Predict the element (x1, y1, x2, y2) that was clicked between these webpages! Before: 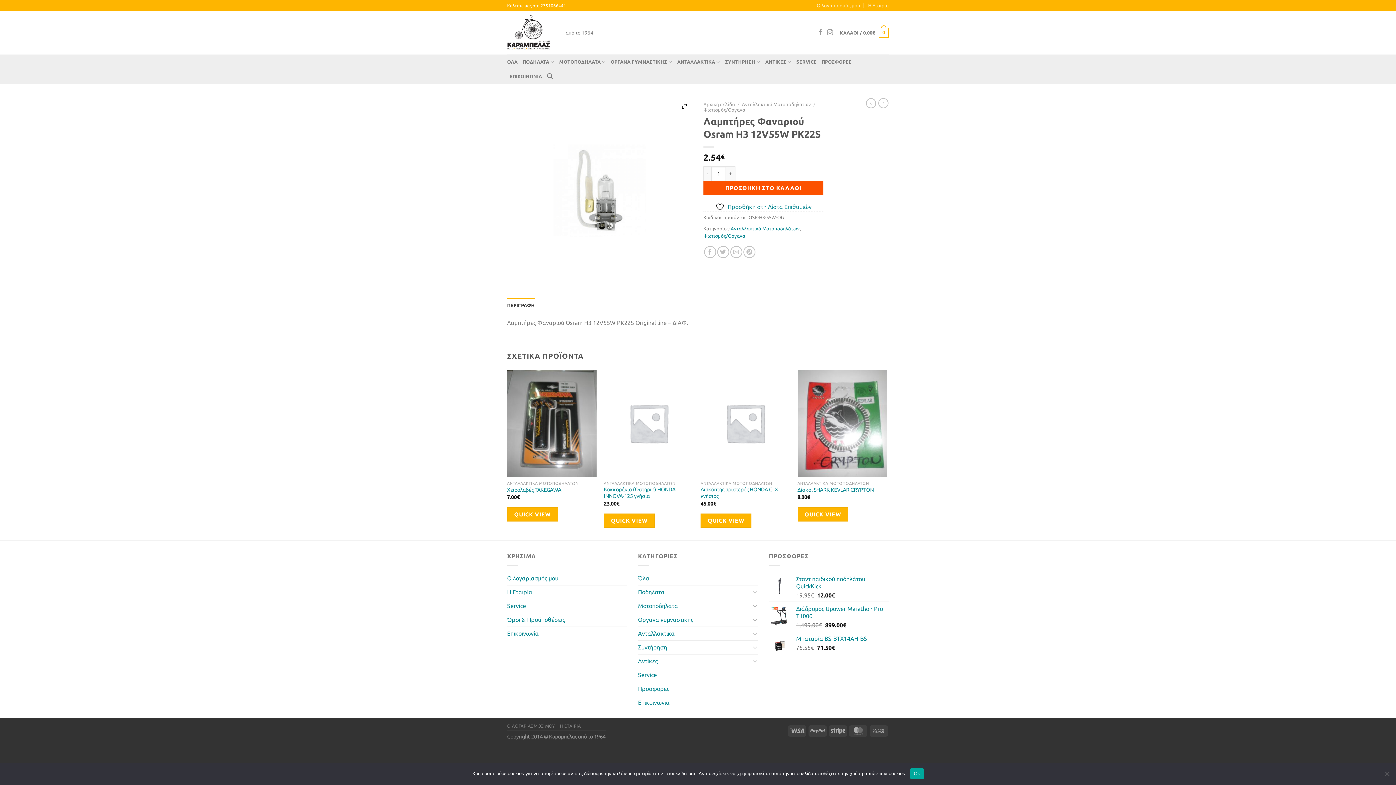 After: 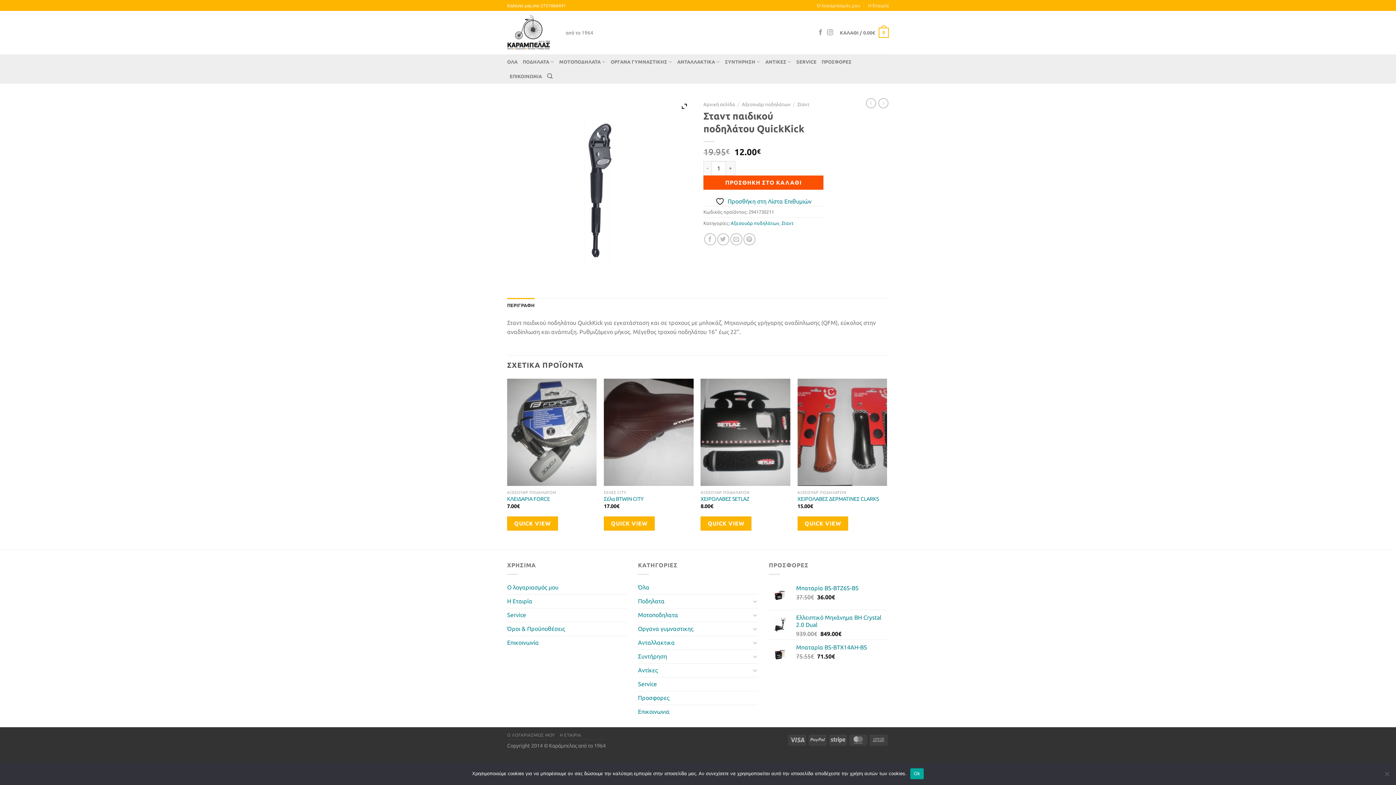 Action: label: Σταντ παιδικού ποδηλάτου QuickKick bbox: (796, 575, 889, 590)